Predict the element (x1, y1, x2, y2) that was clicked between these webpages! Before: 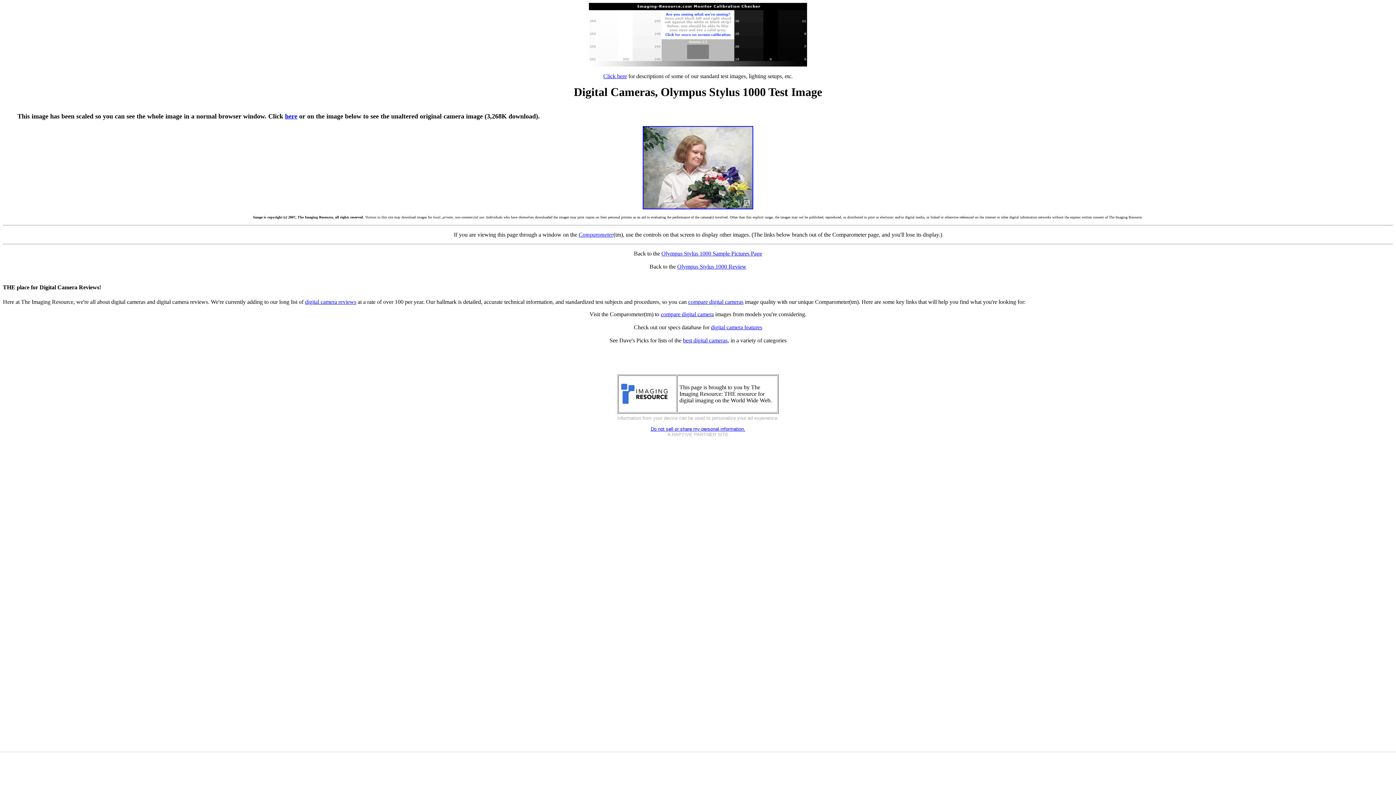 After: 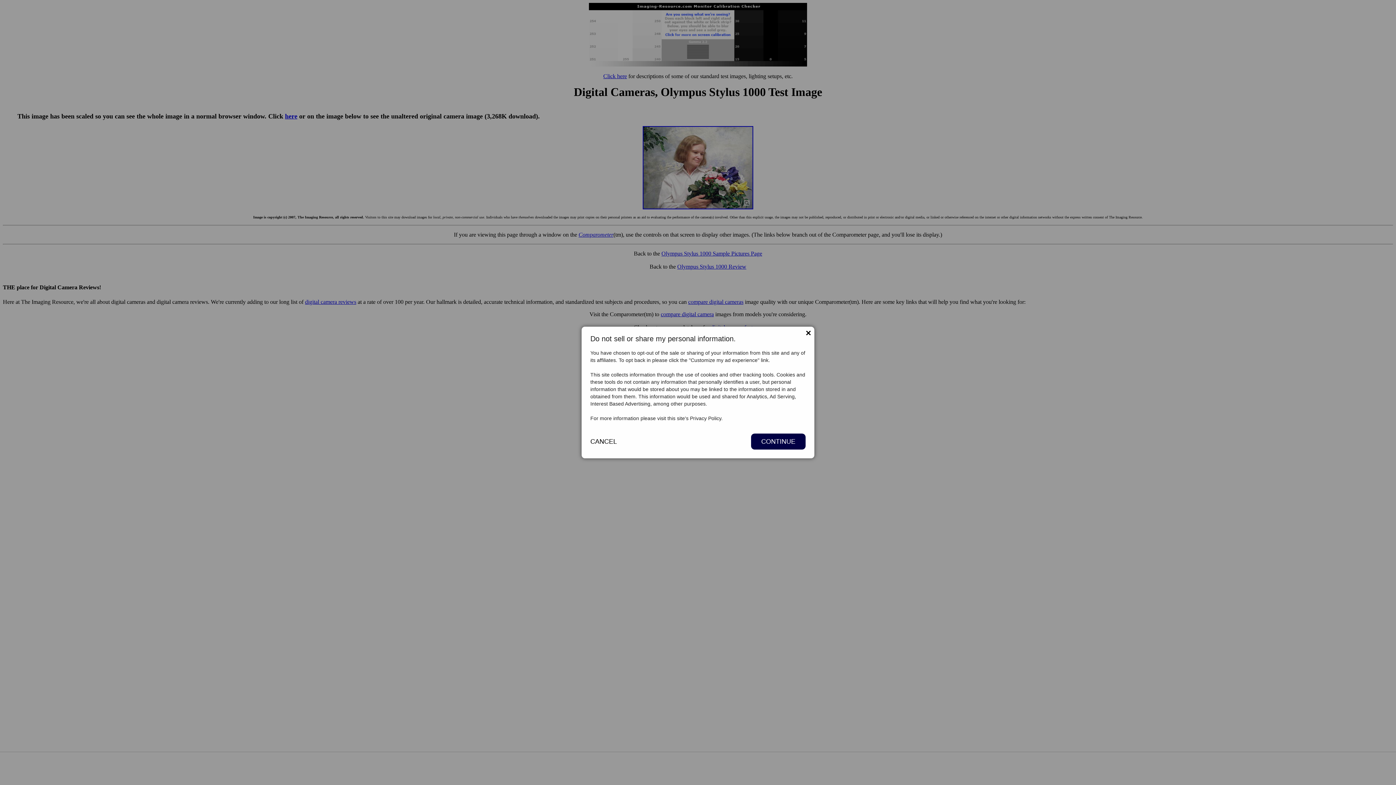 Action: bbox: (650, 426, 745, 431) label: Do not sell or share my personal information.